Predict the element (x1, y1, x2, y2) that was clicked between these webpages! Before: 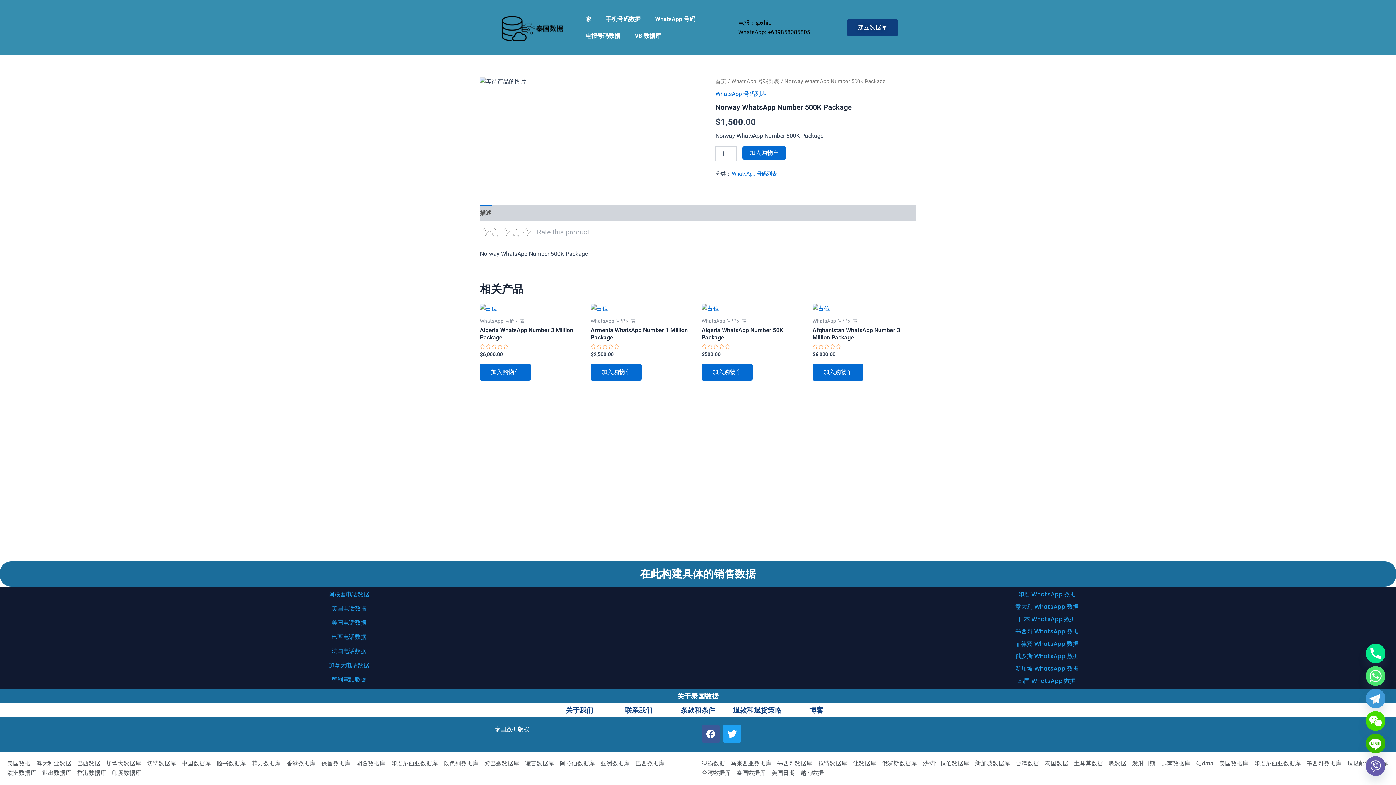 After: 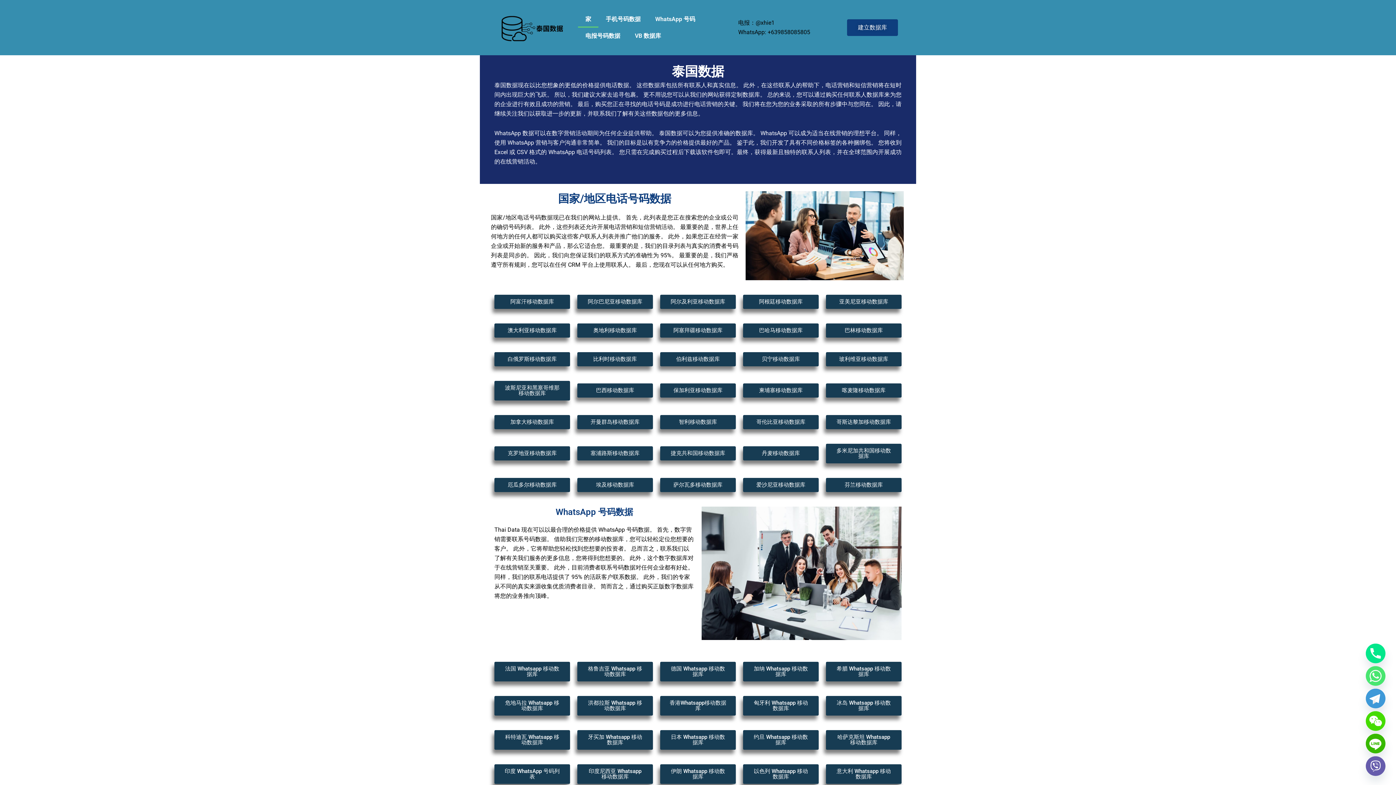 Action: bbox: (494, 726, 517, 733) label: 泰国数据